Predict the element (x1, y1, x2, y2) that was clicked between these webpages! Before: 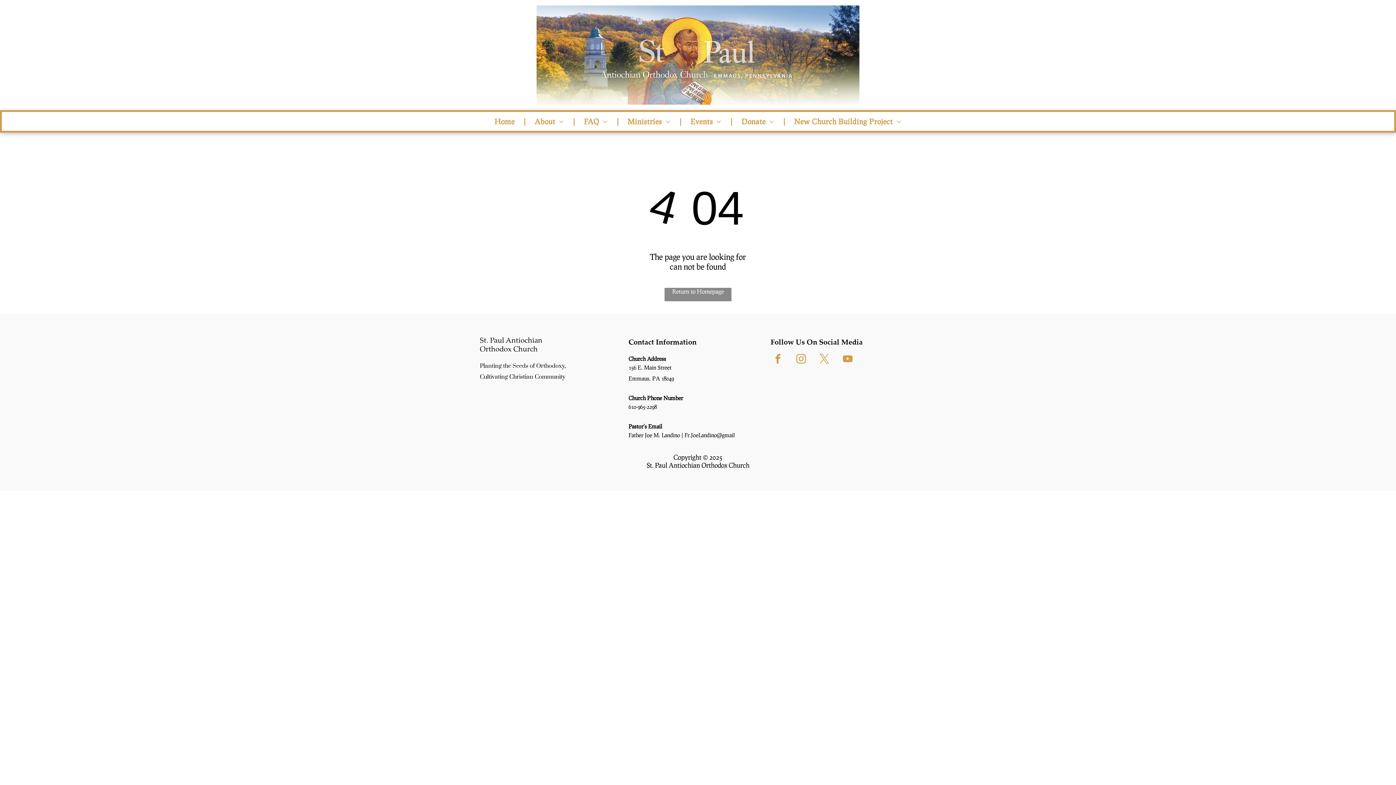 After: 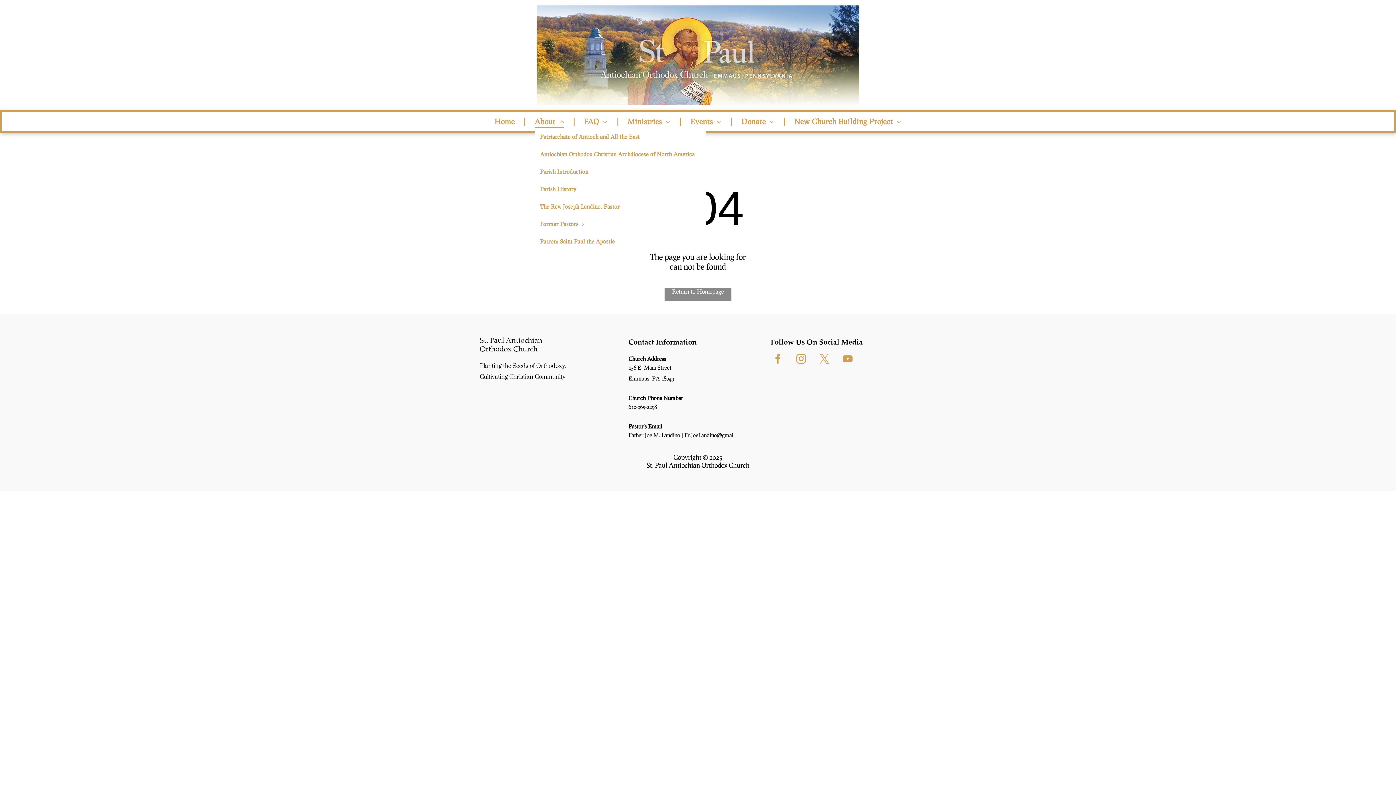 Action: bbox: (525, 114, 573, 127) label: About